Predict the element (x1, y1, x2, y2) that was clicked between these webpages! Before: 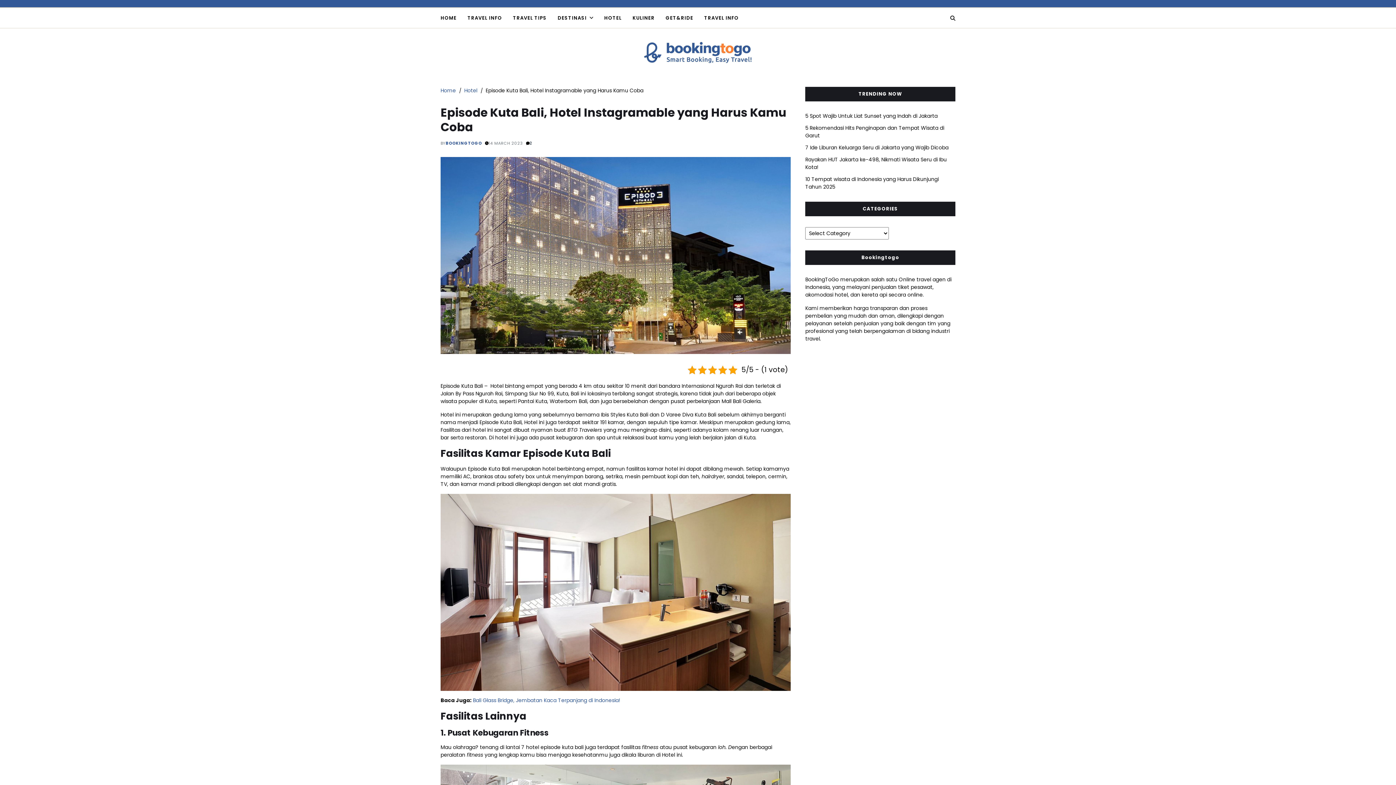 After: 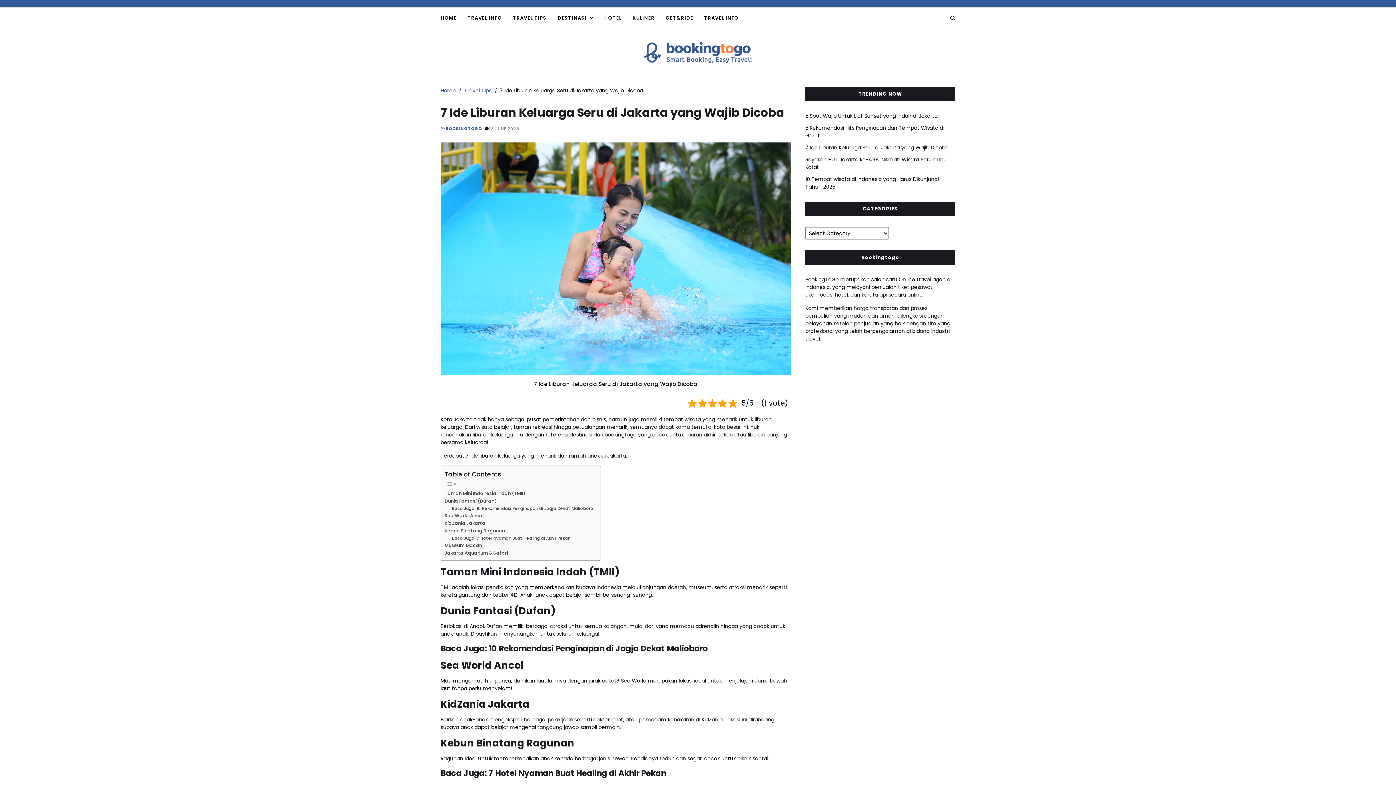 Action: bbox: (805, 143, 948, 151) label: 7 Ide Liburan Keluarga Seru di Jakarta yang Wajib Dicoba